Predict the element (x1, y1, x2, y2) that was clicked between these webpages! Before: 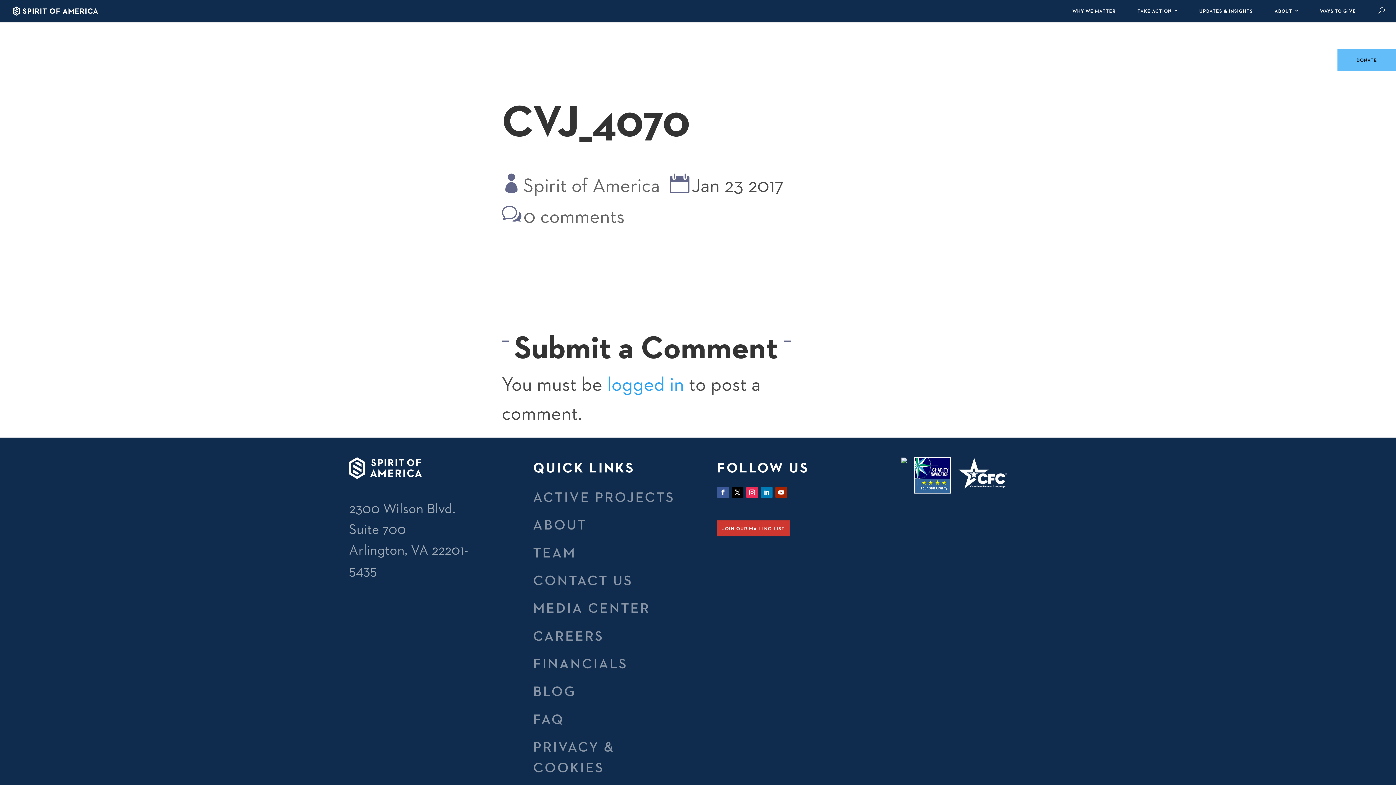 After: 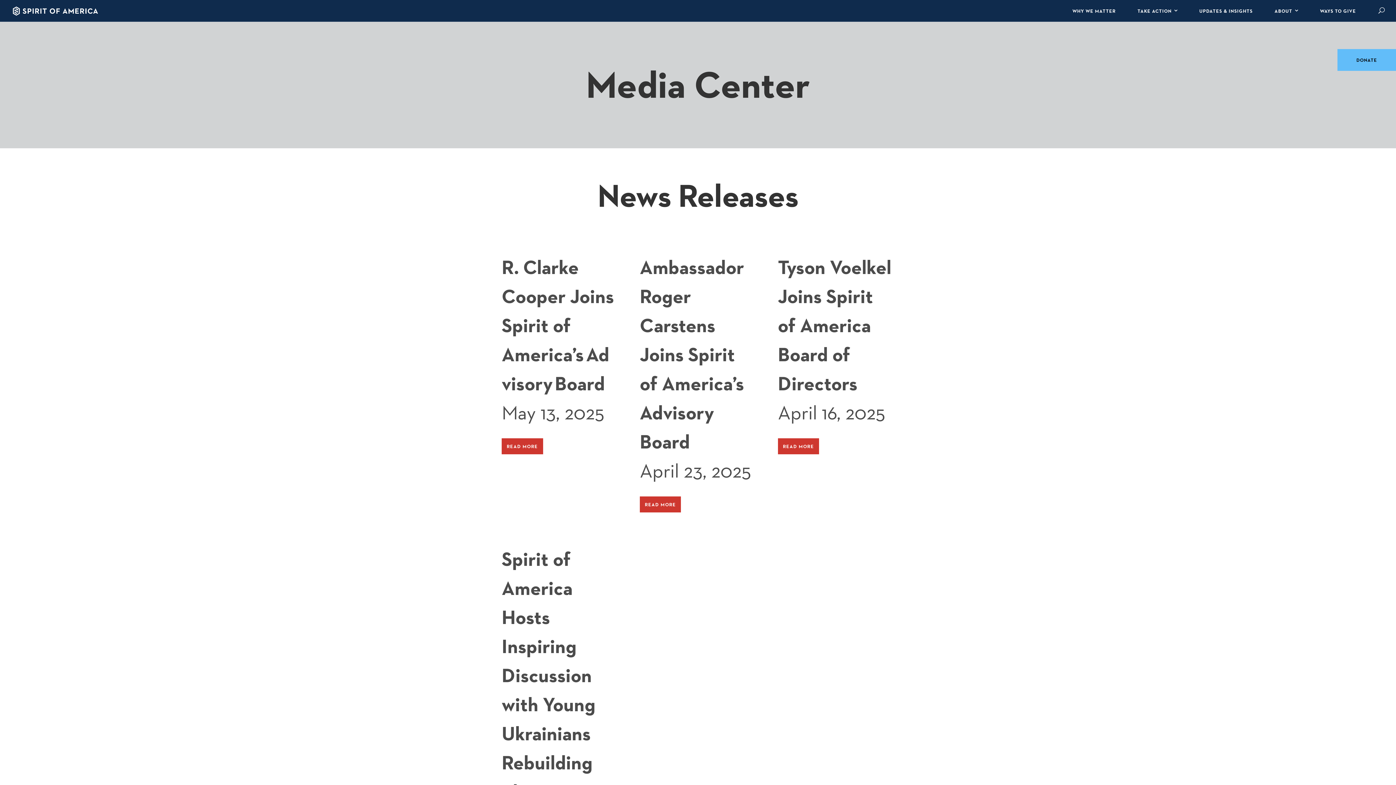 Action: bbox: (533, 599, 650, 624) label: MEDIA CENTER